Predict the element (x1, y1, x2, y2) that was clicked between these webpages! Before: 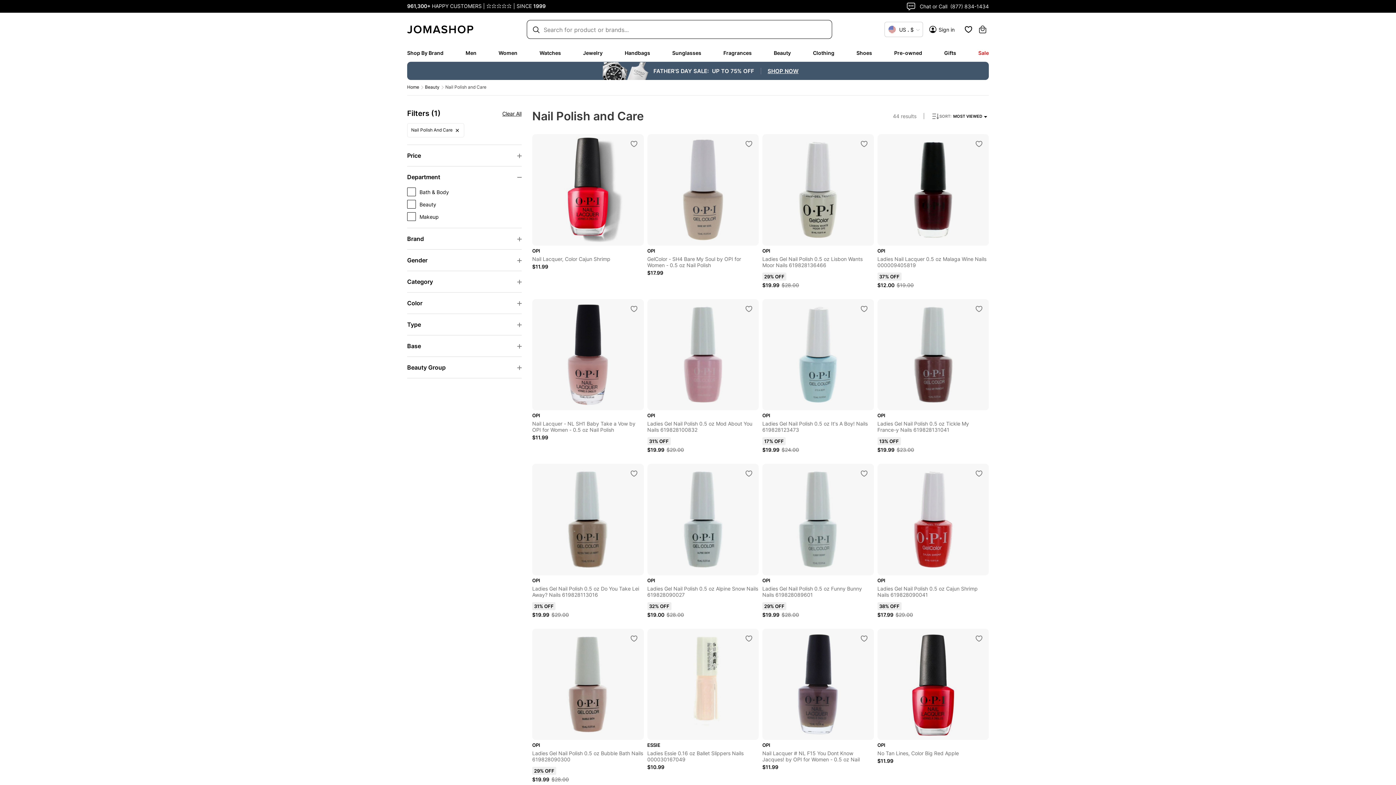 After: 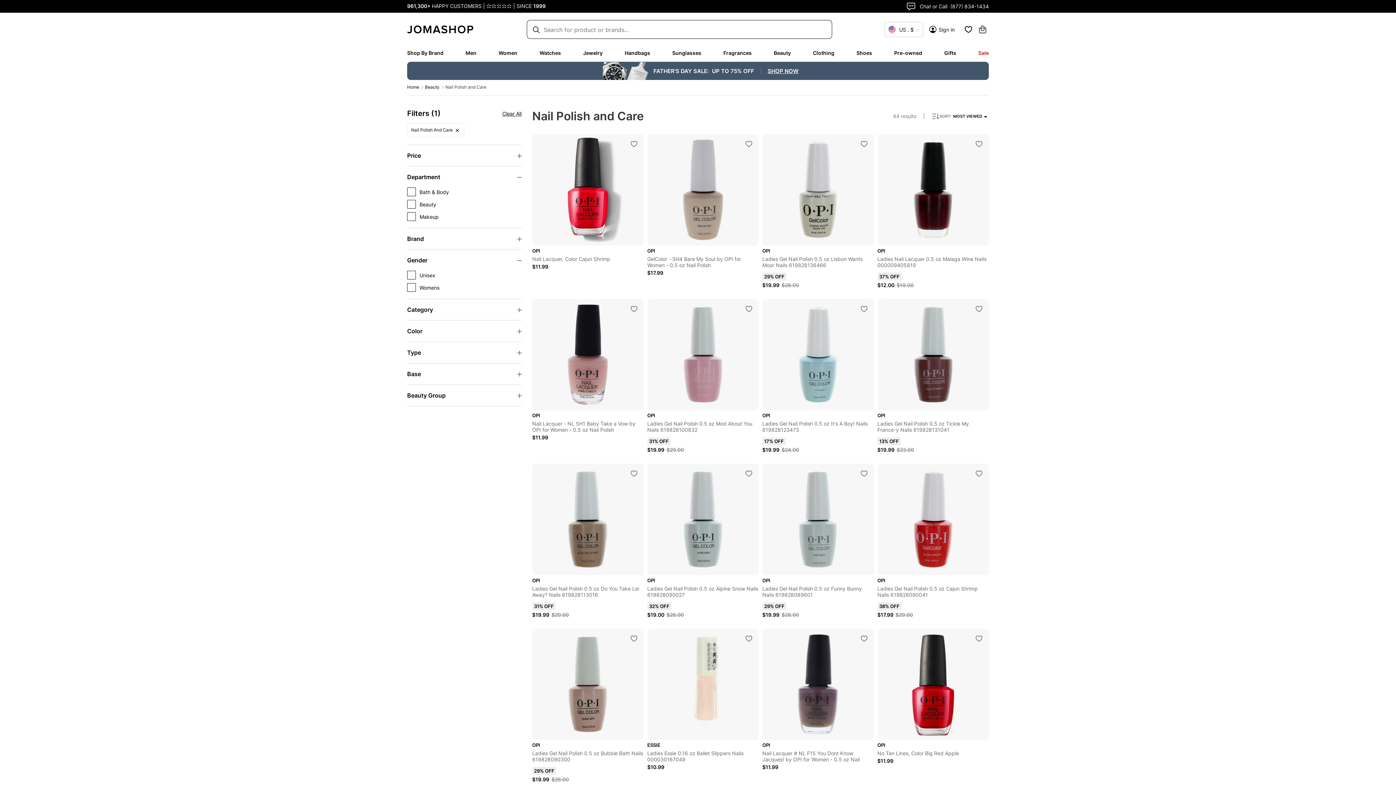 Action: bbox: (407, 249, 521, 270) label: Gender